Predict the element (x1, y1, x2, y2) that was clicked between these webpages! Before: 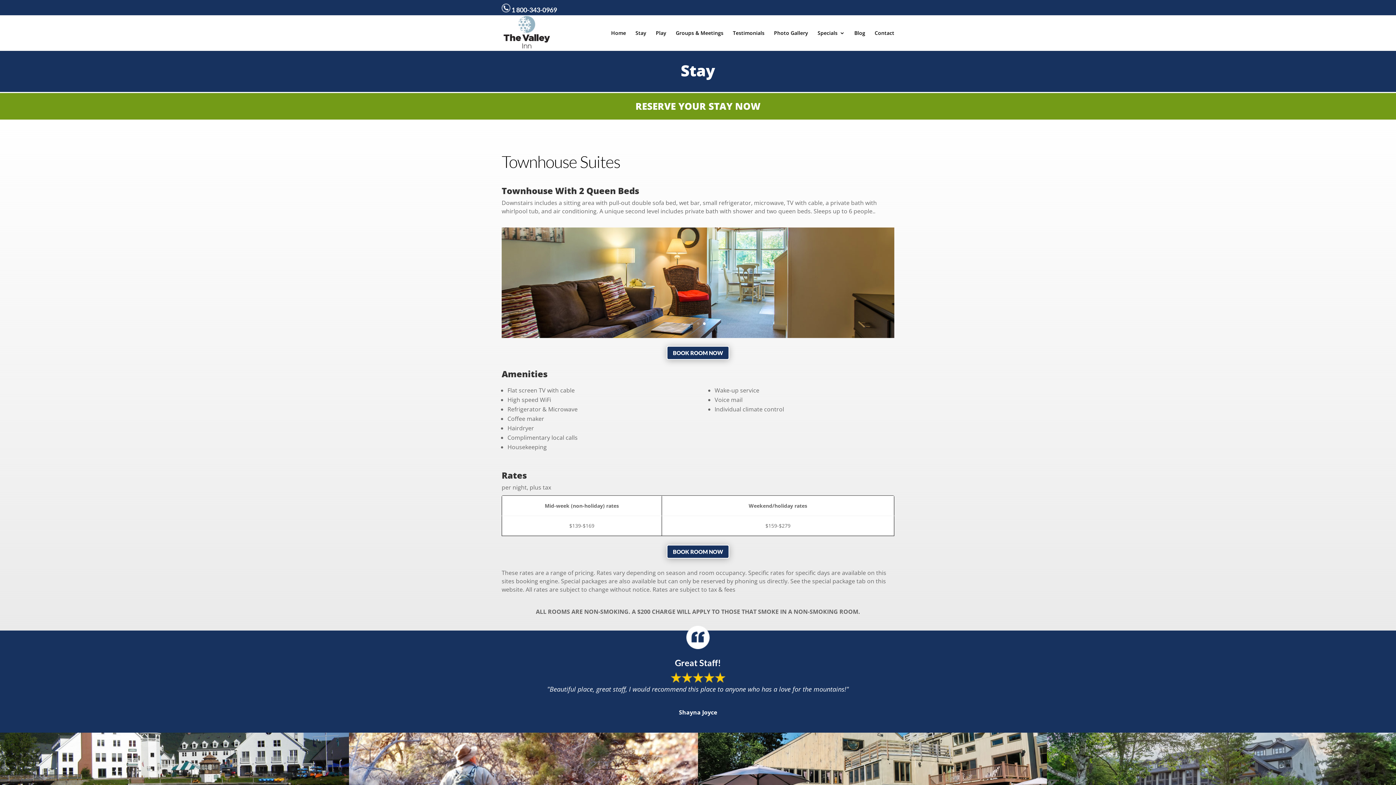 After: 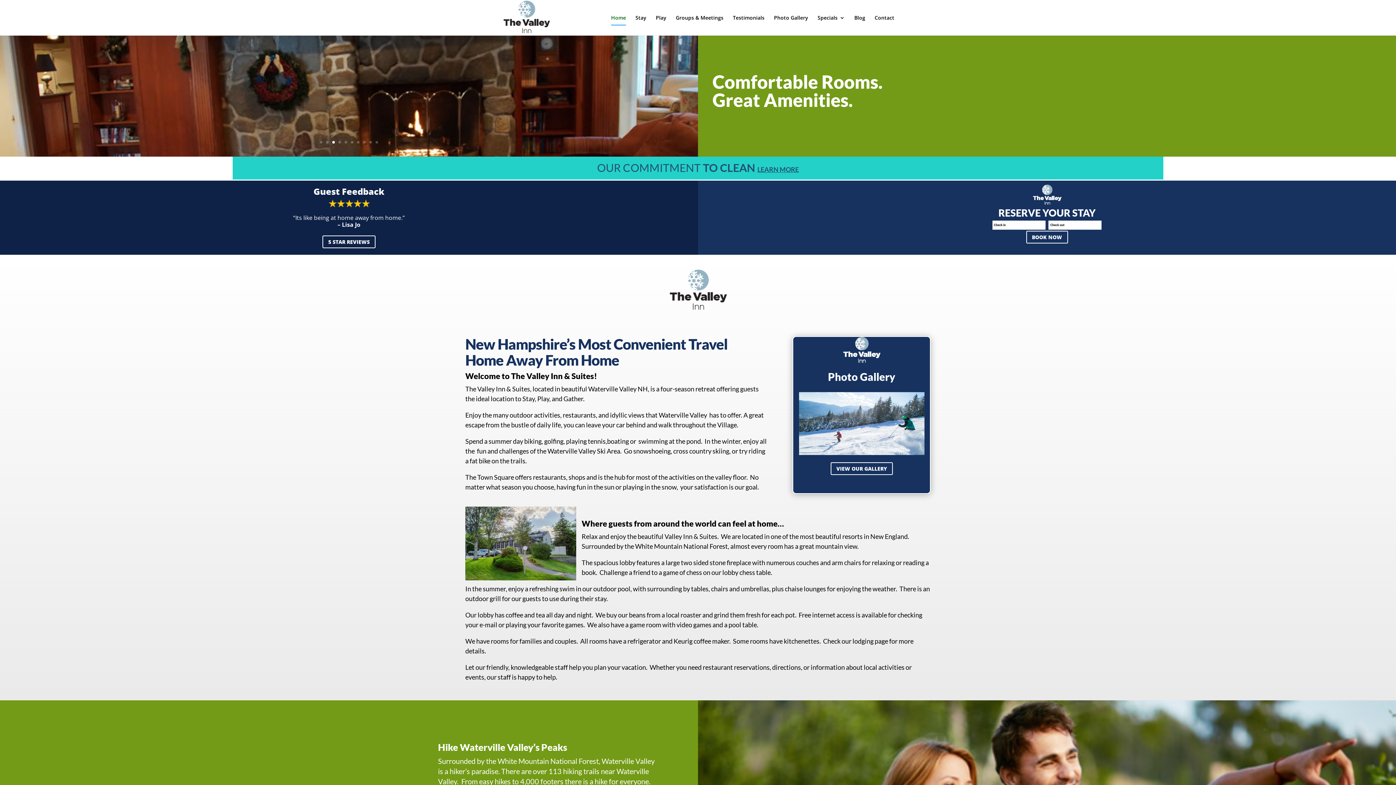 Action: bbox: (611, 30, 626, 50) label: Home